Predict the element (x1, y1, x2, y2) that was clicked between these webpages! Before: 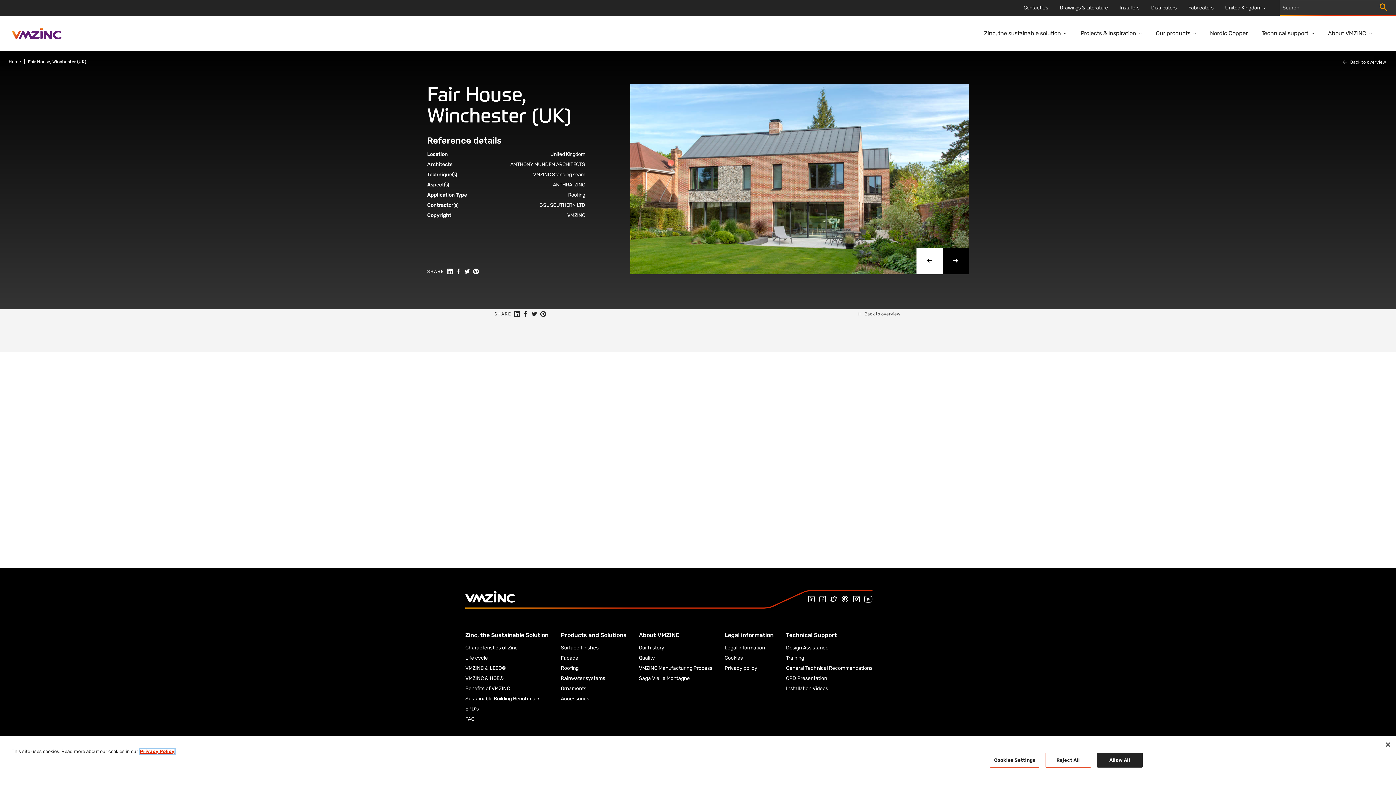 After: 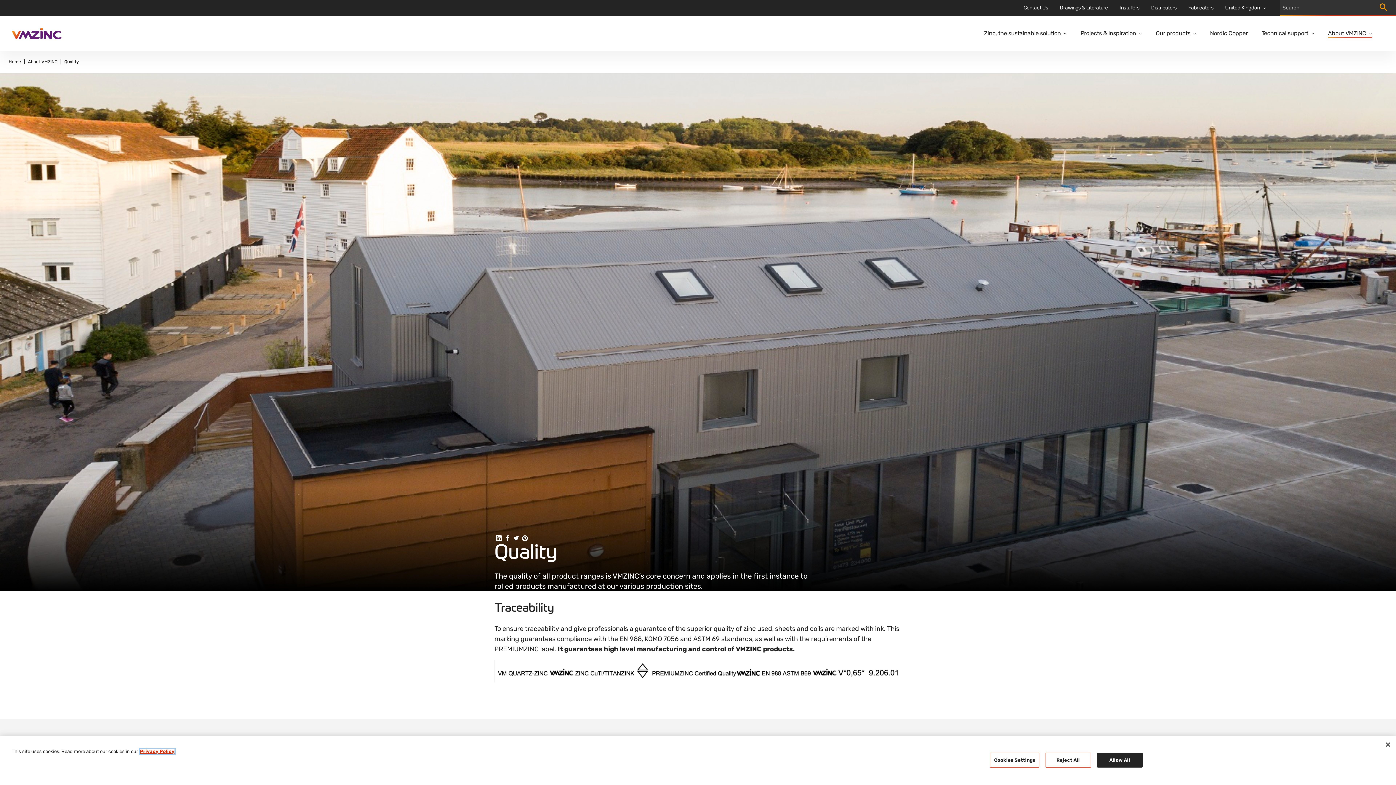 Action: label: Quality bbox: (639, 653, 655, 663)